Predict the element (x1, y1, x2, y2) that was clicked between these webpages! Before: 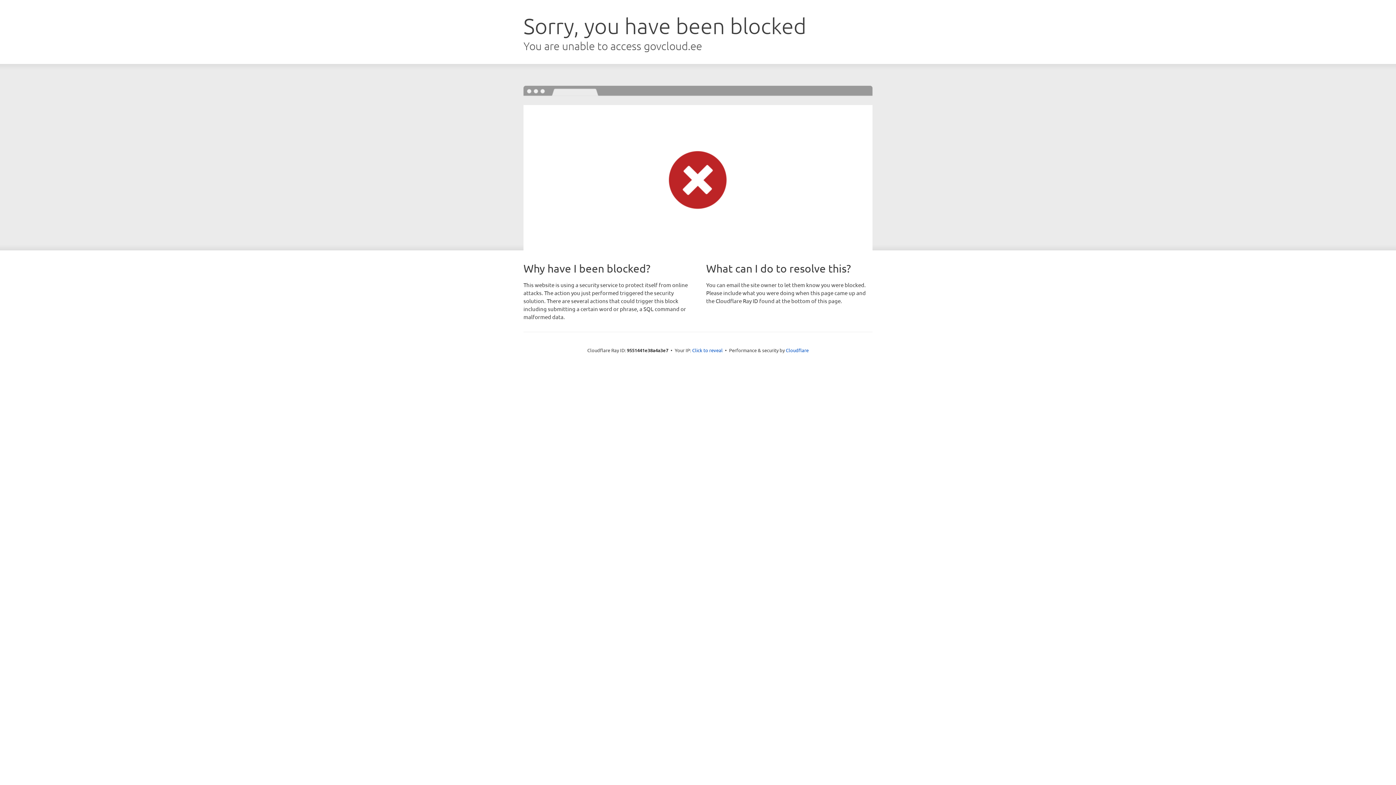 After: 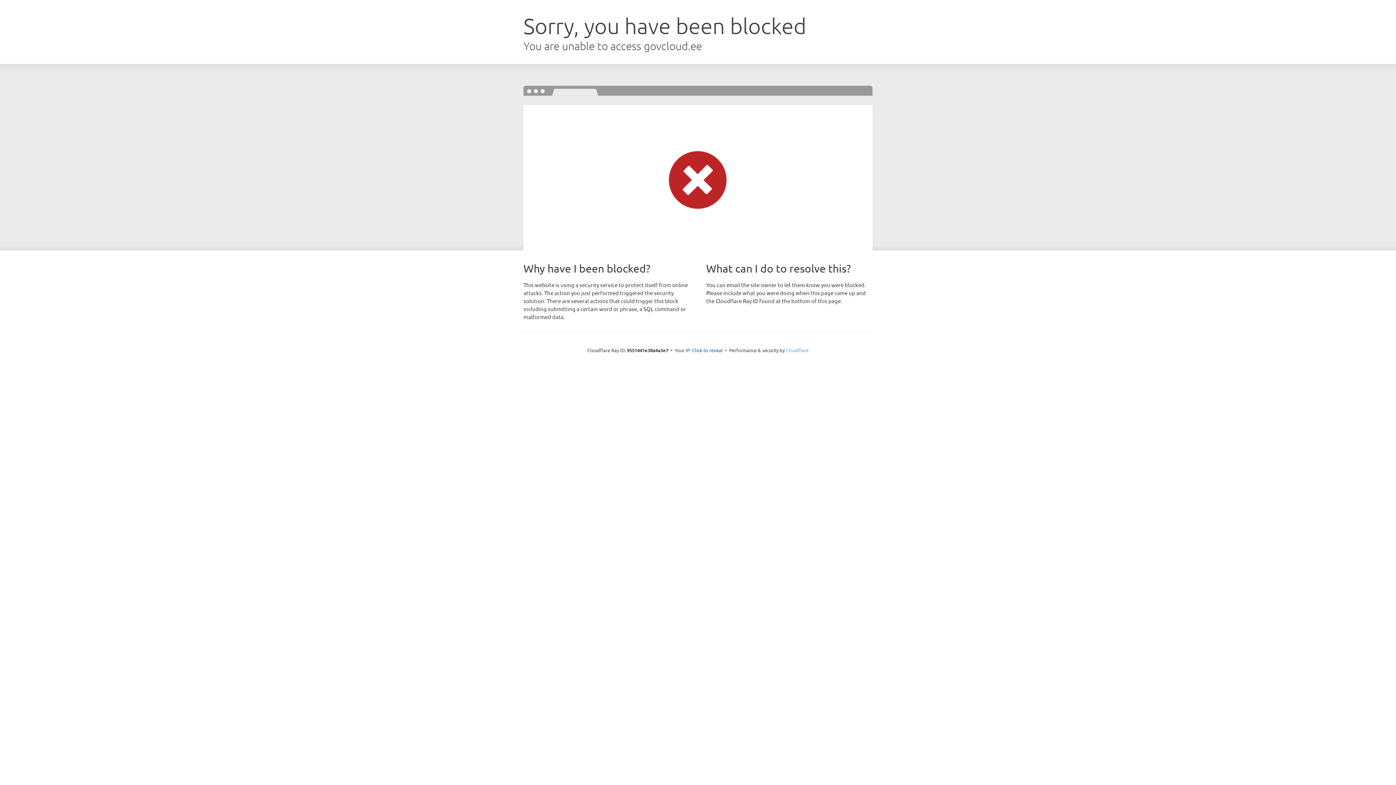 Action: bbox: (786, 347, 808, 353) label: Cloudflare